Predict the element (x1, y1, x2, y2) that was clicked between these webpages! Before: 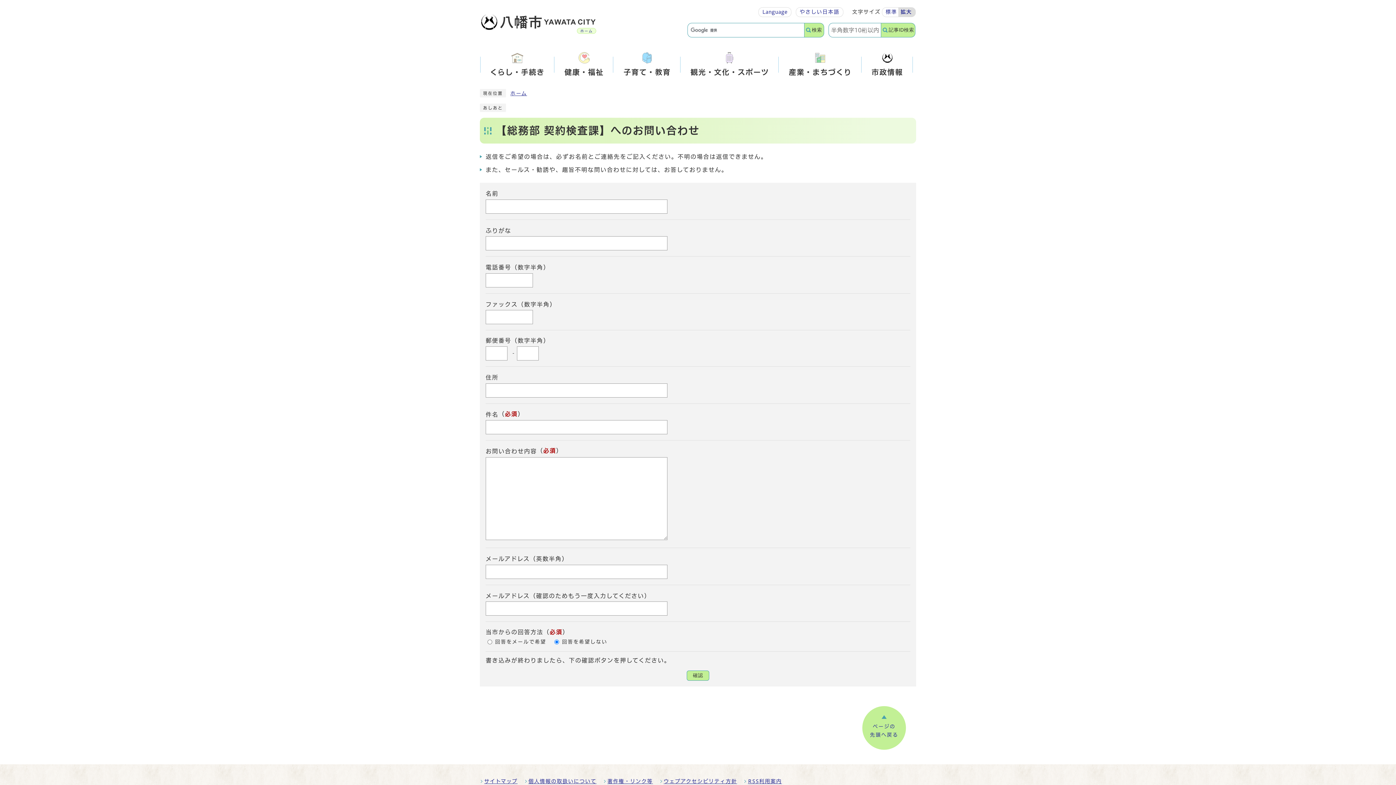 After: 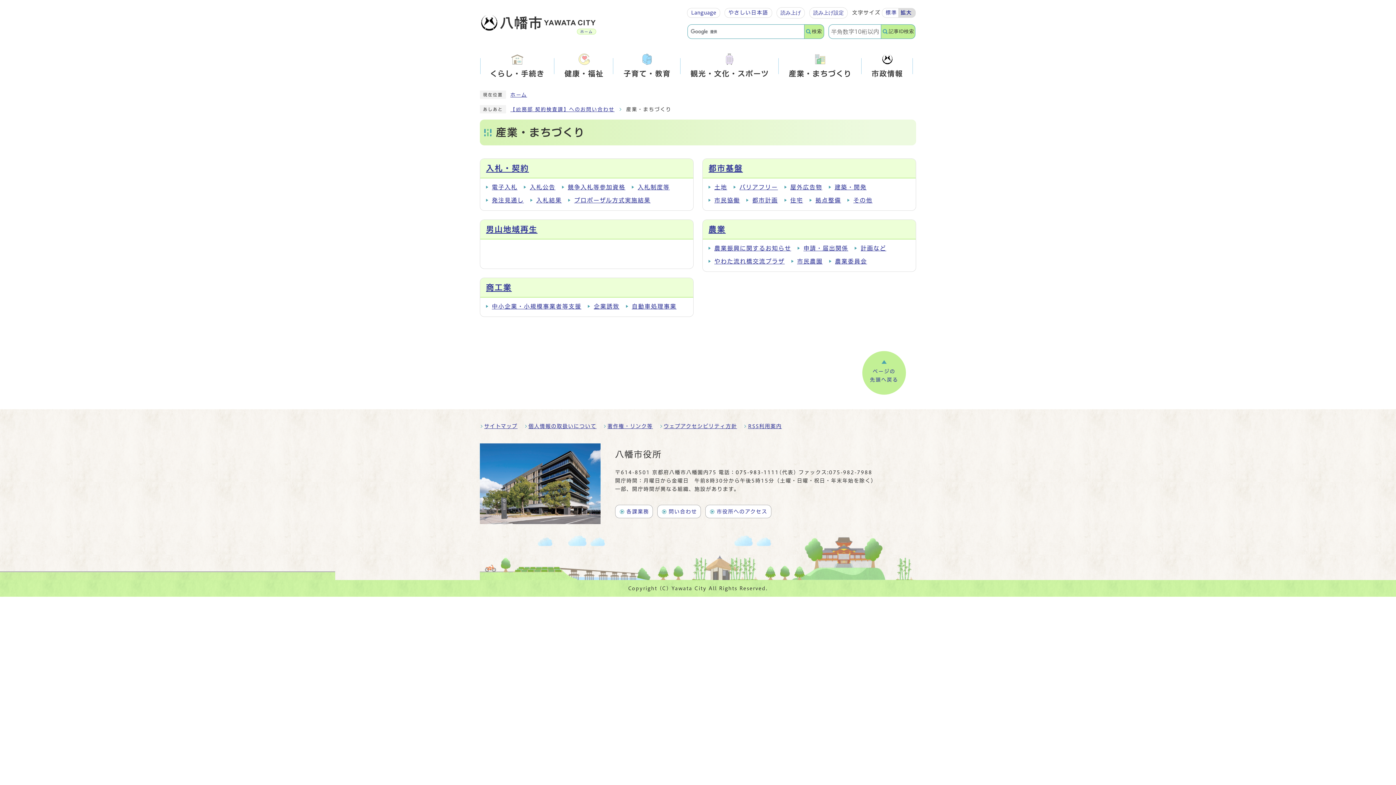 Action: bbox: (779, 46, 861, 83) label: 産業・まちづくり